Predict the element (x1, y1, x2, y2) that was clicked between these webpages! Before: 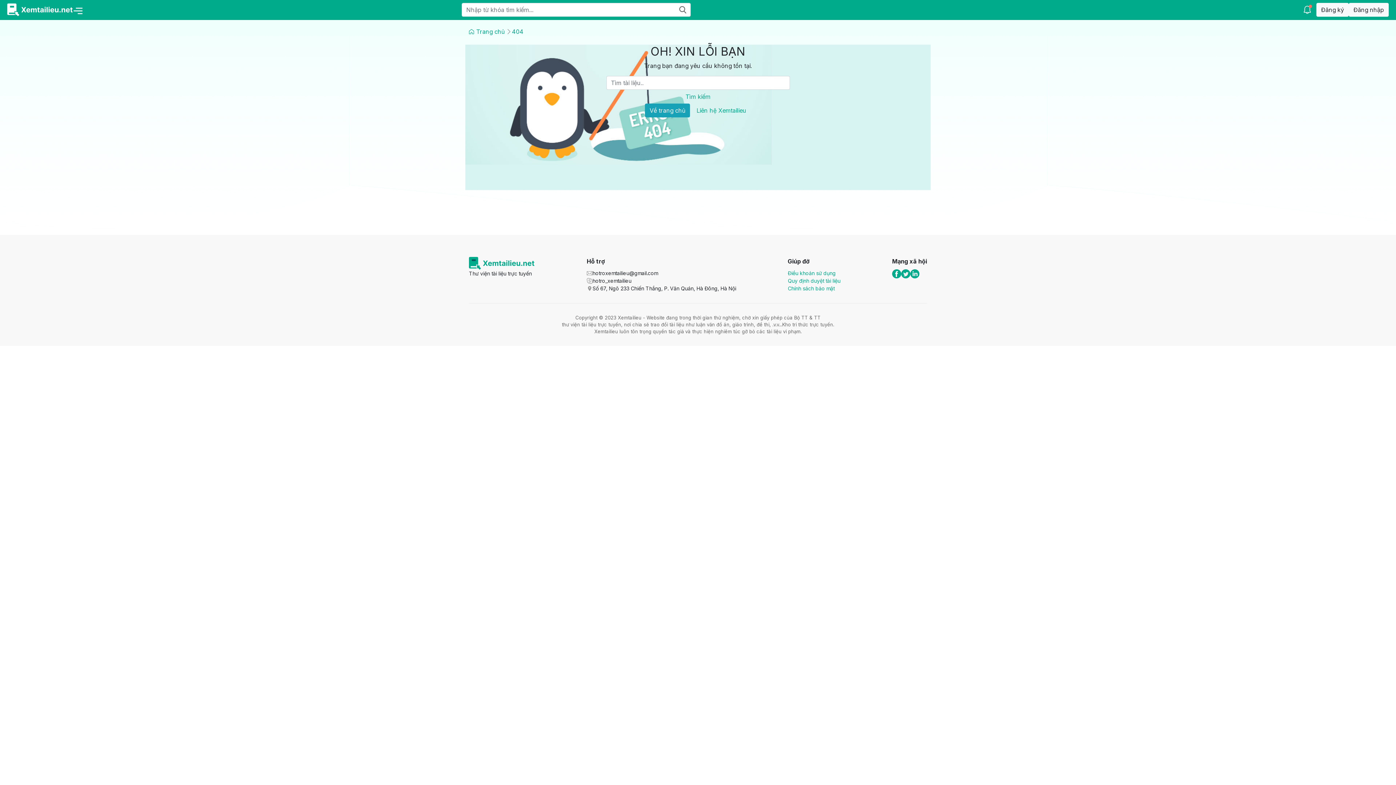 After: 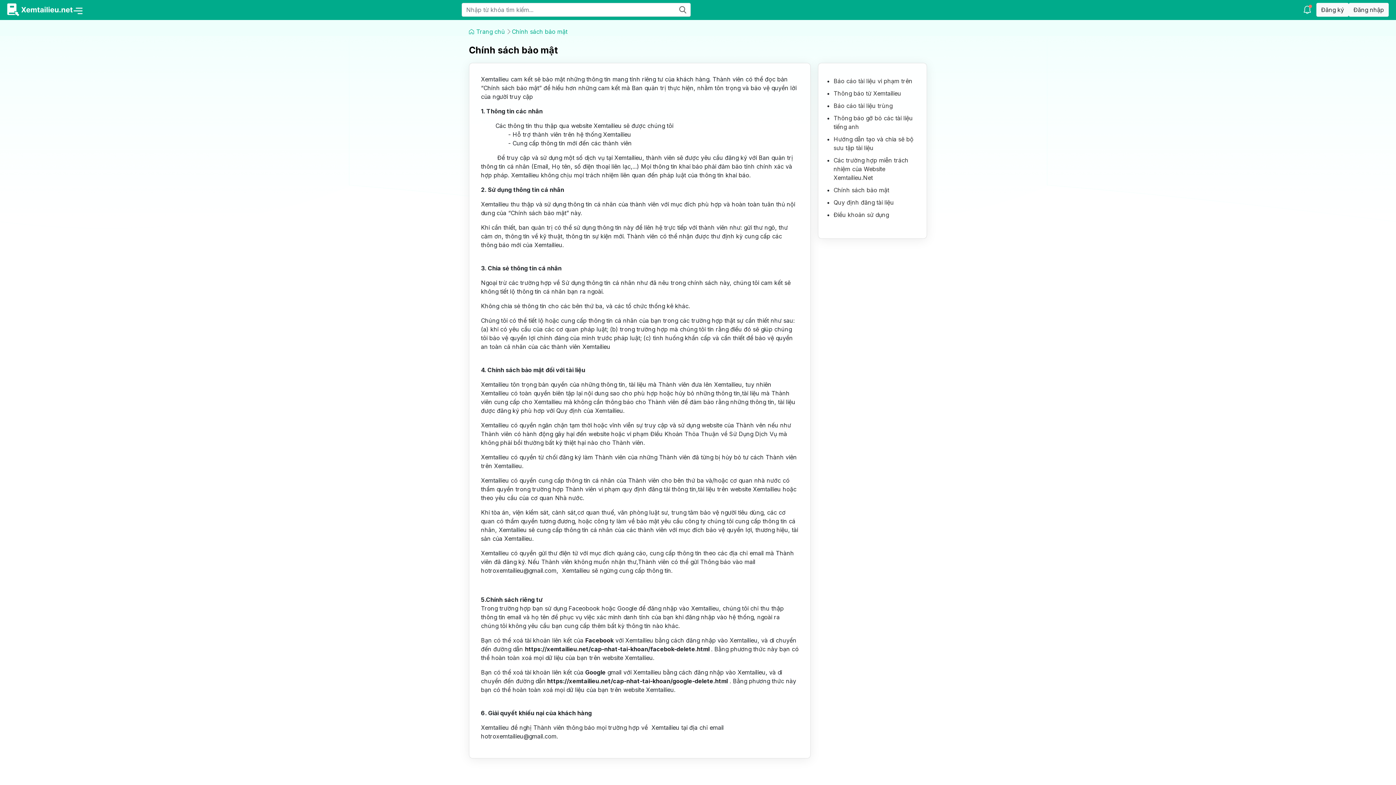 Action: label: Chính sách bảo mật bbox: (788, 284, 840, 292)